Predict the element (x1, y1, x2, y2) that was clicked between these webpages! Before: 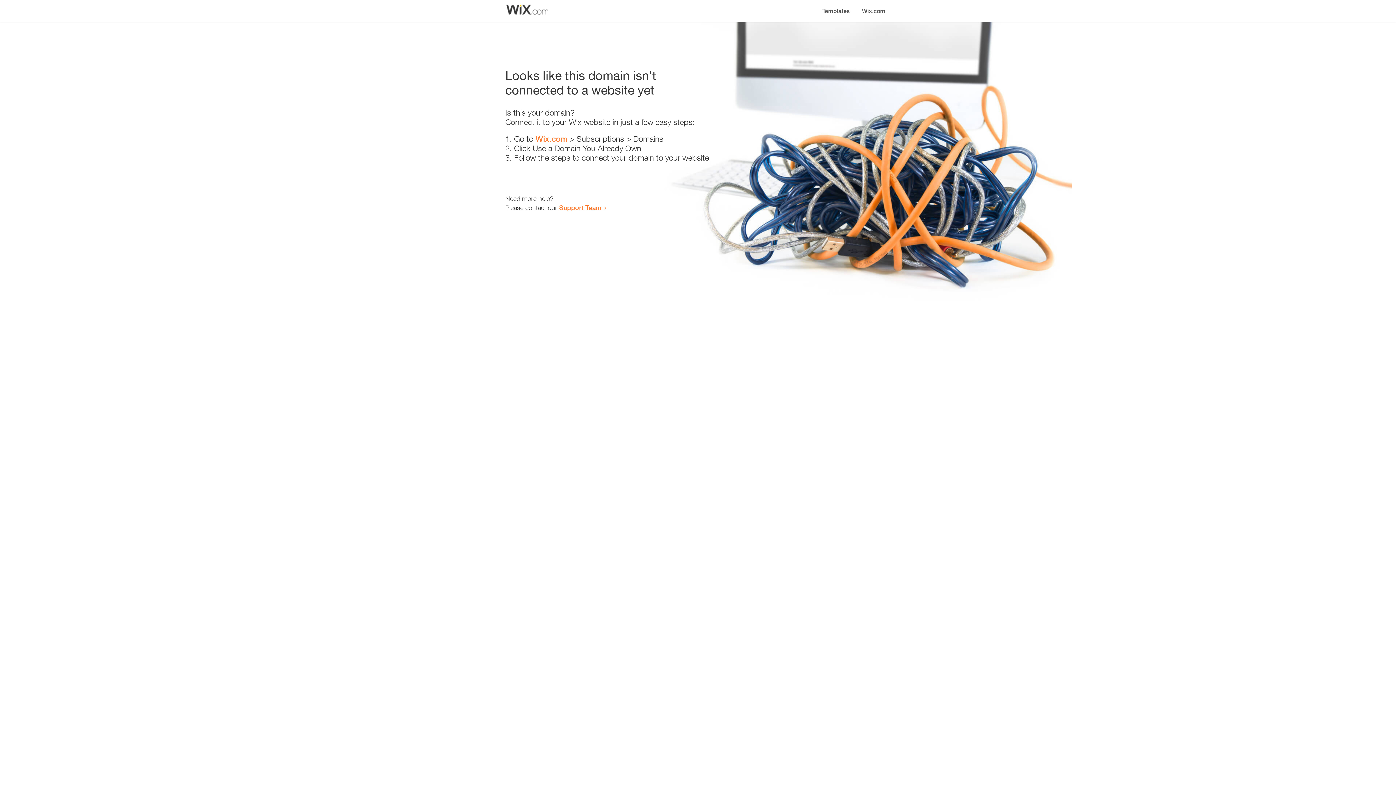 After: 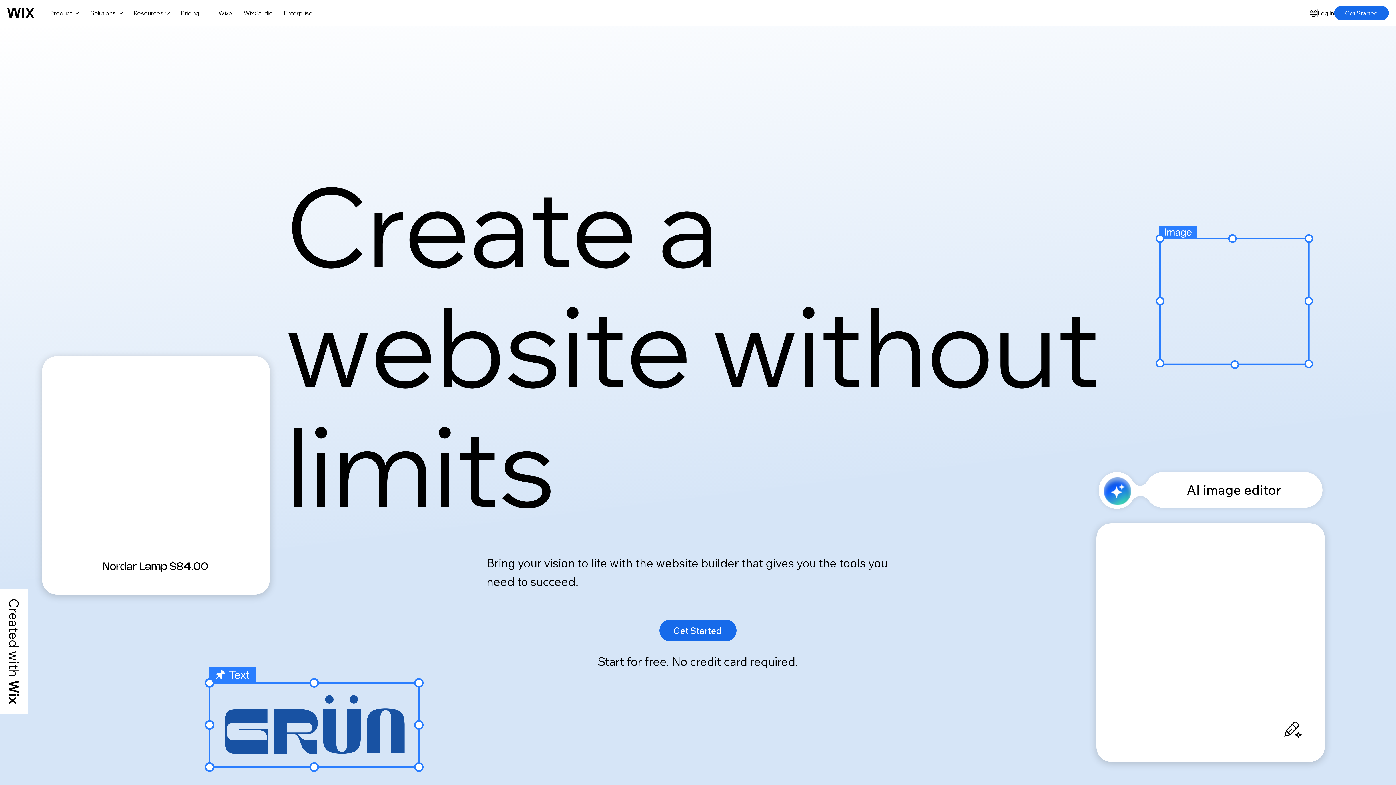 Action: bbox: (535, 134, 567, 143) label: Wix.com